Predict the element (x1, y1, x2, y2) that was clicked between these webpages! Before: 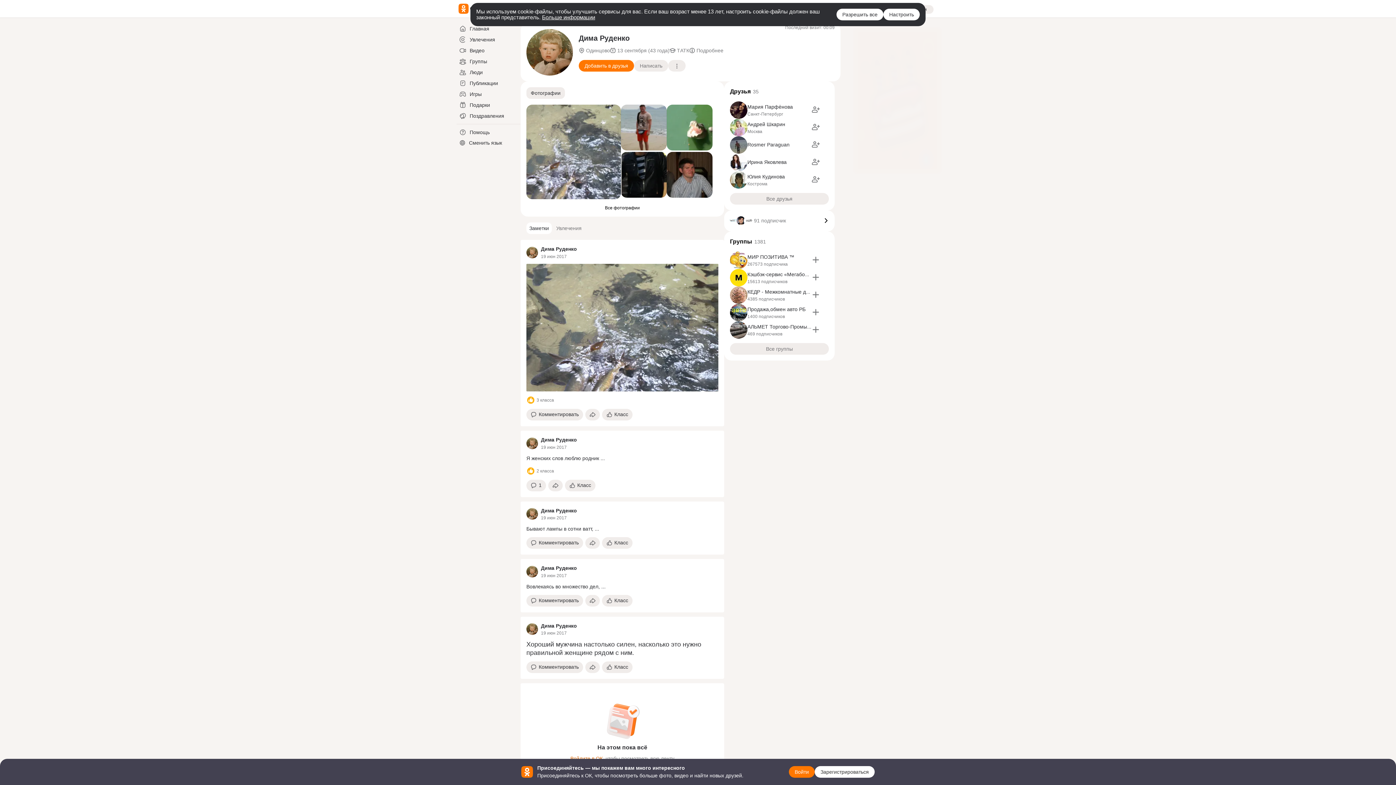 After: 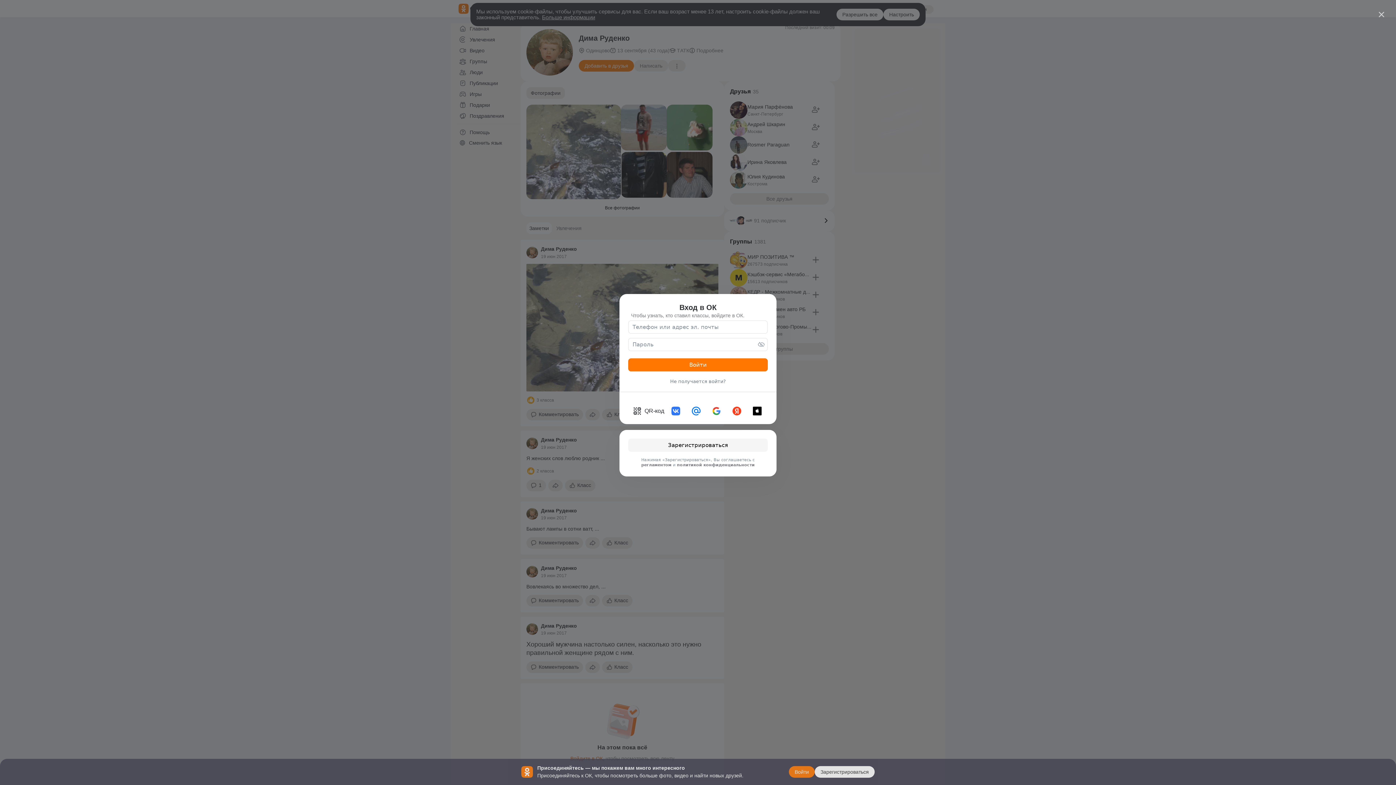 Action: label: Класс! bbox: (526, 396, 535, 404)